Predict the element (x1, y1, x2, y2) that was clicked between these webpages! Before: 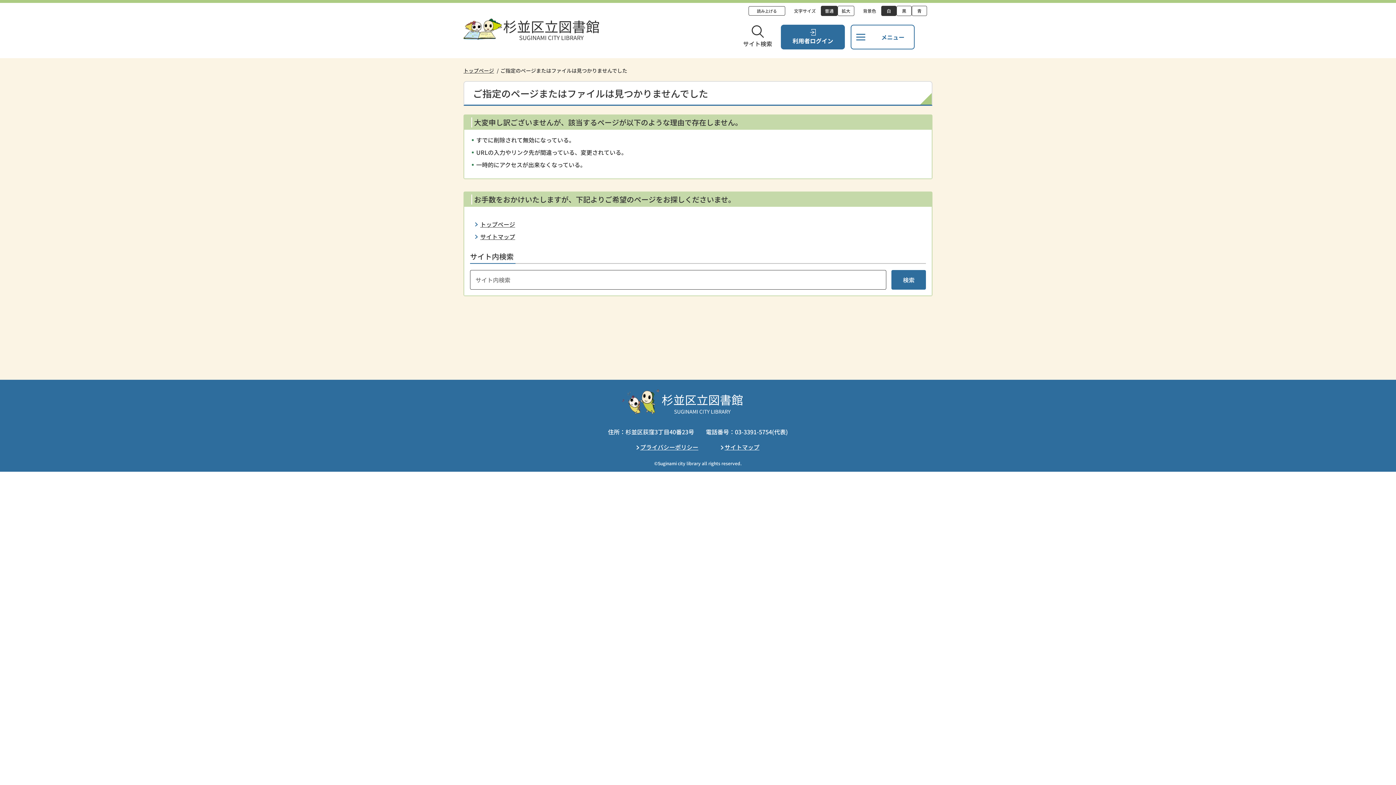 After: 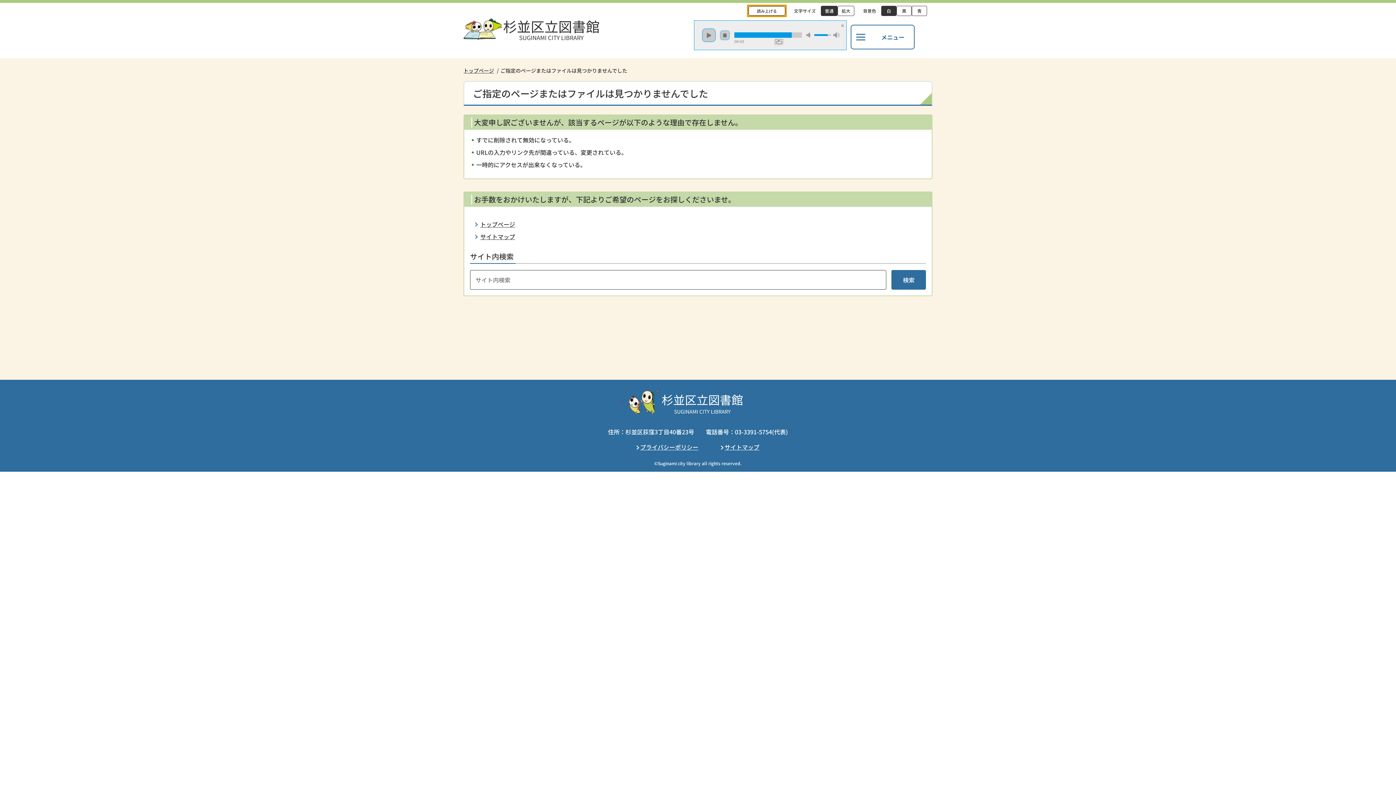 Action: bbox: (748, 6, 785, 15) label: 読み上げる